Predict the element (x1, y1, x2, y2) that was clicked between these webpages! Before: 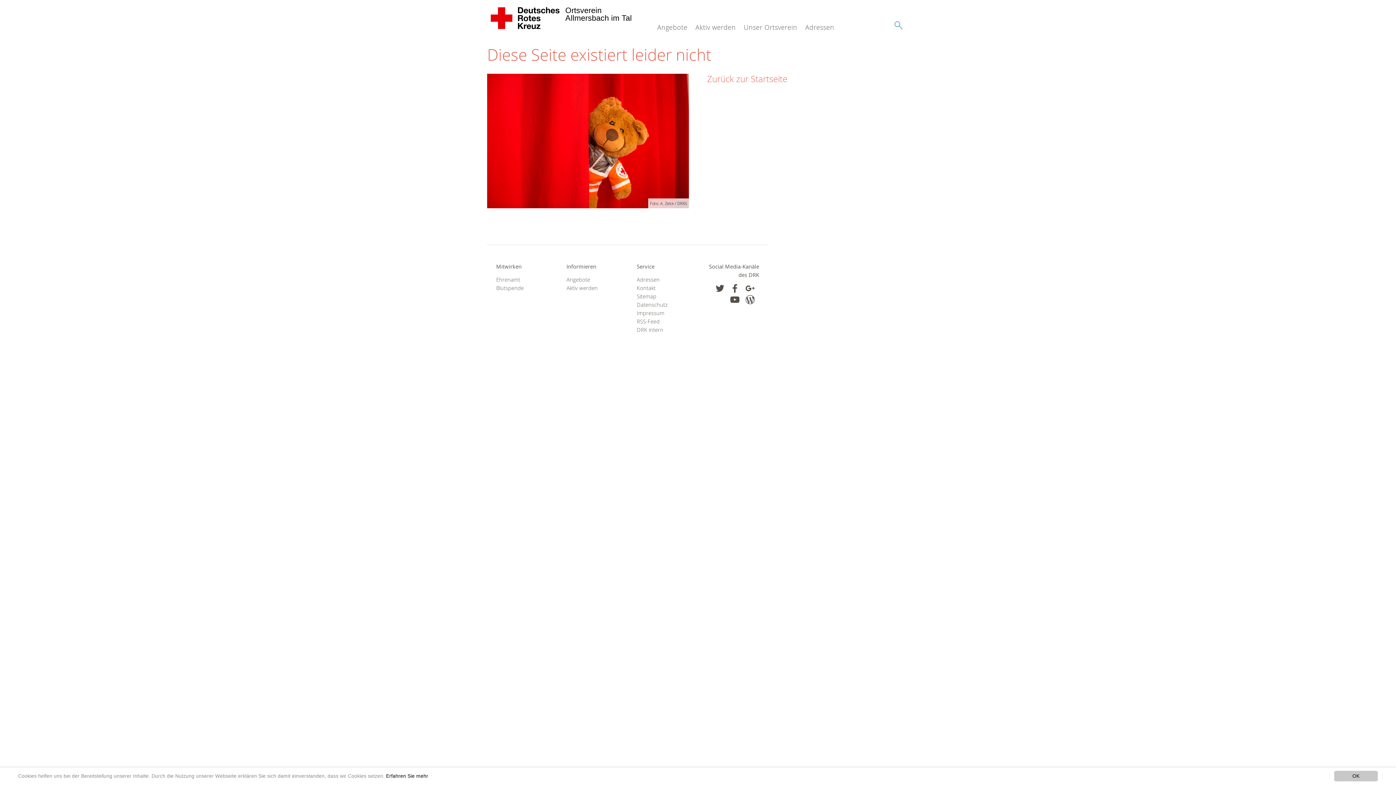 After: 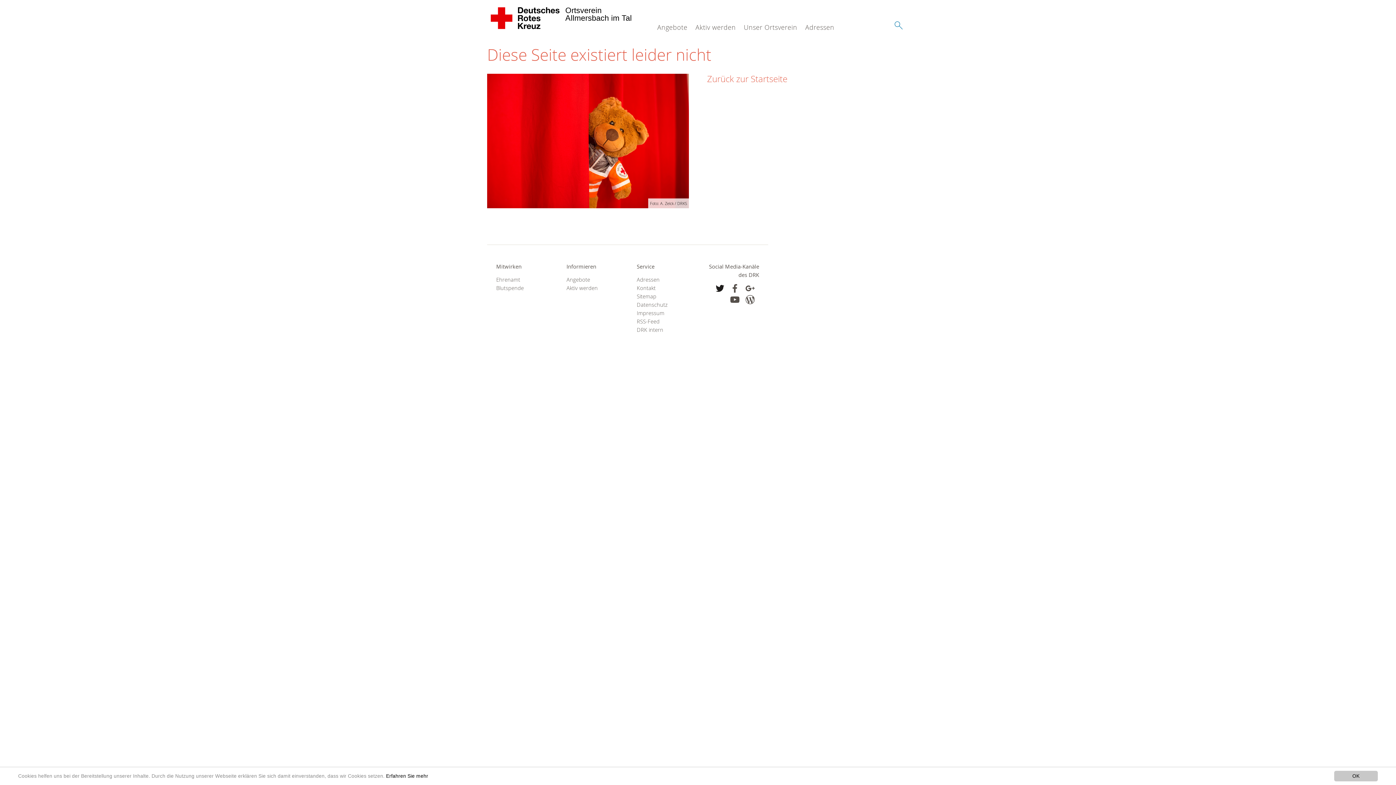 Action: bbox: (715, 283, 724, 293)